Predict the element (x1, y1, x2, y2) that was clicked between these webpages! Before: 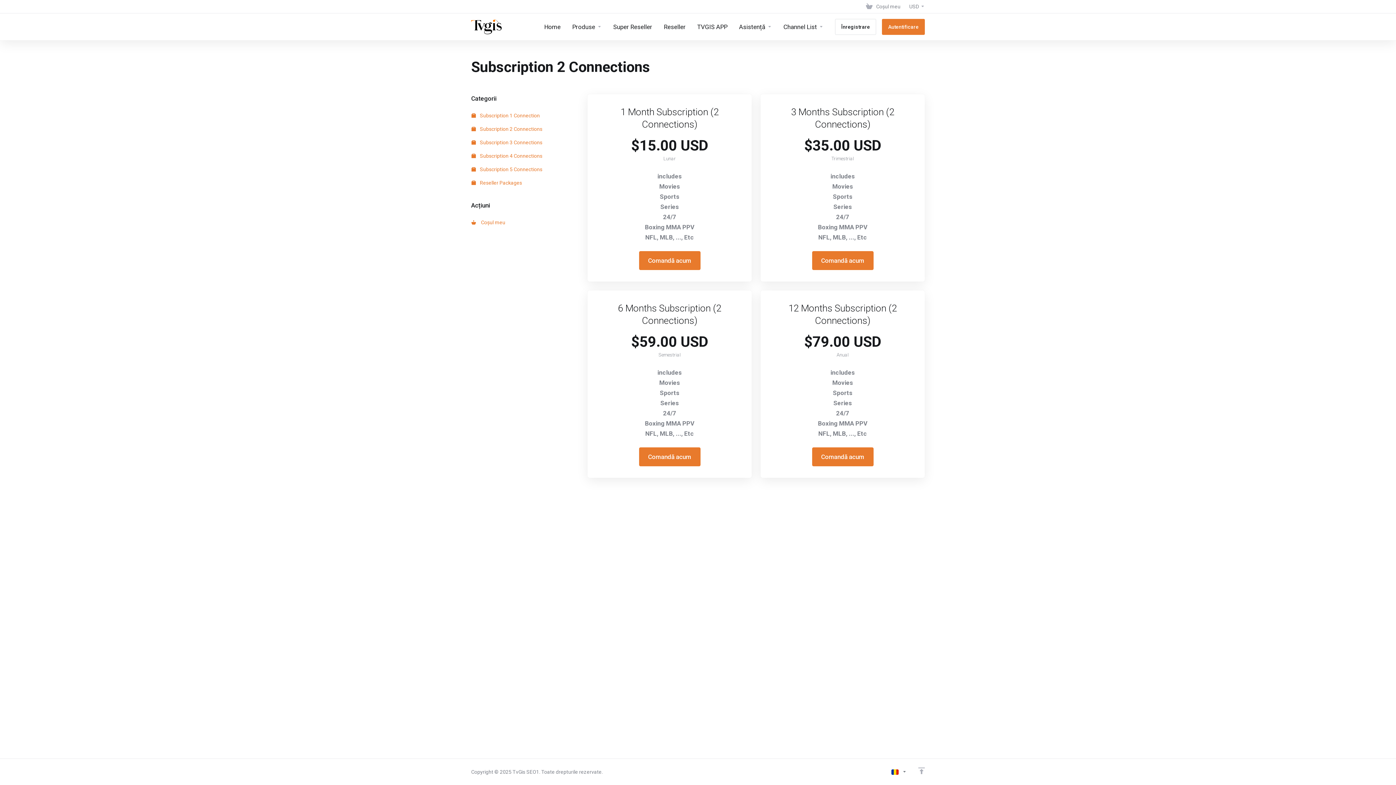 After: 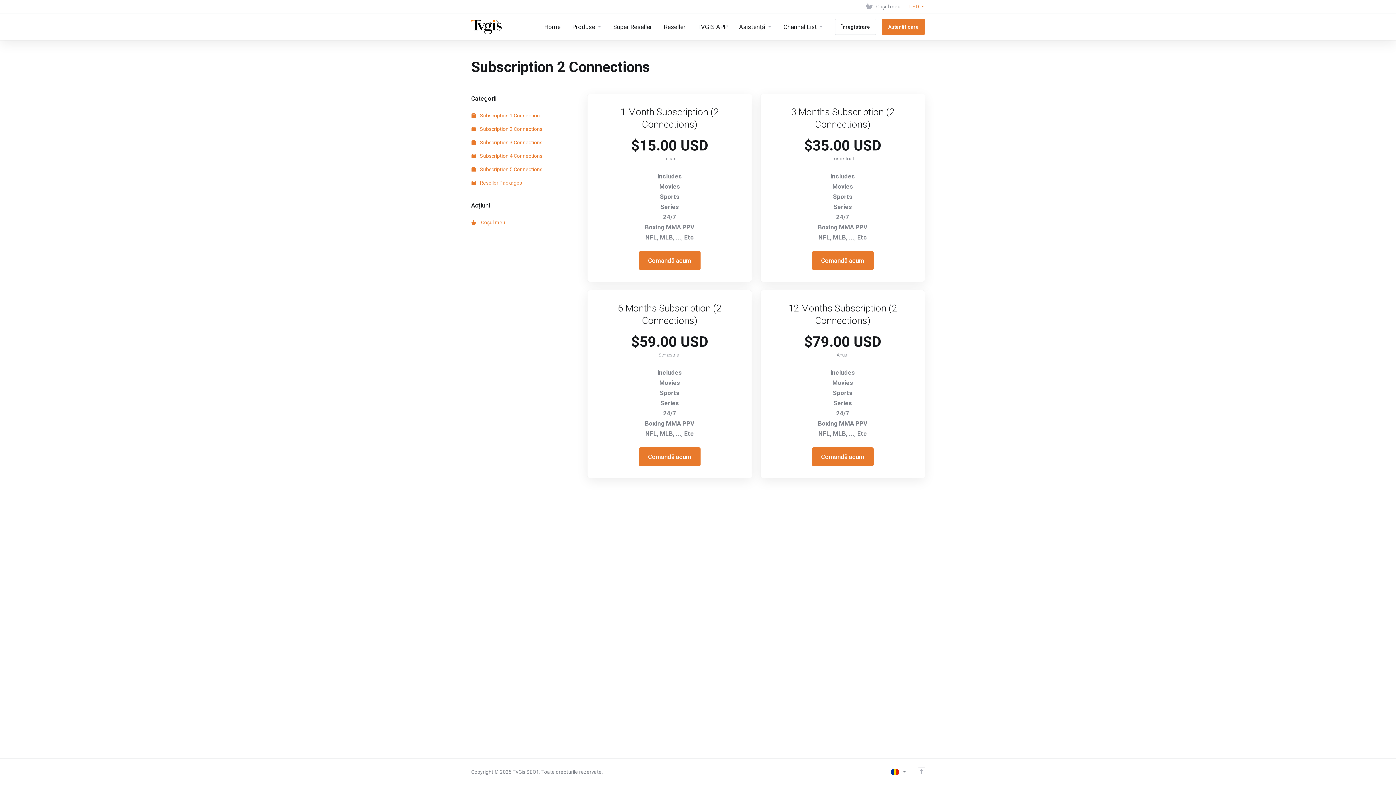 Action: label: USD bbox: (906, 0, 928, 13)